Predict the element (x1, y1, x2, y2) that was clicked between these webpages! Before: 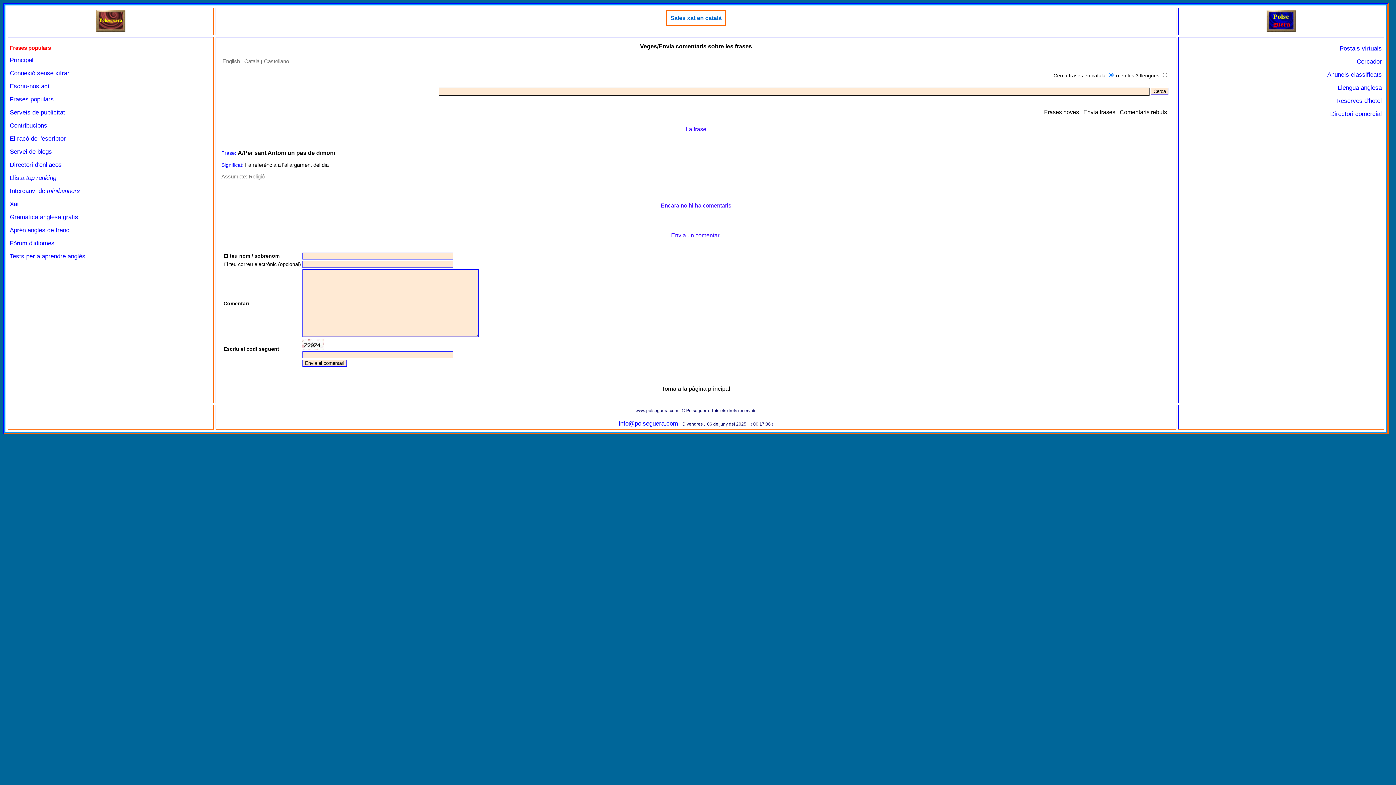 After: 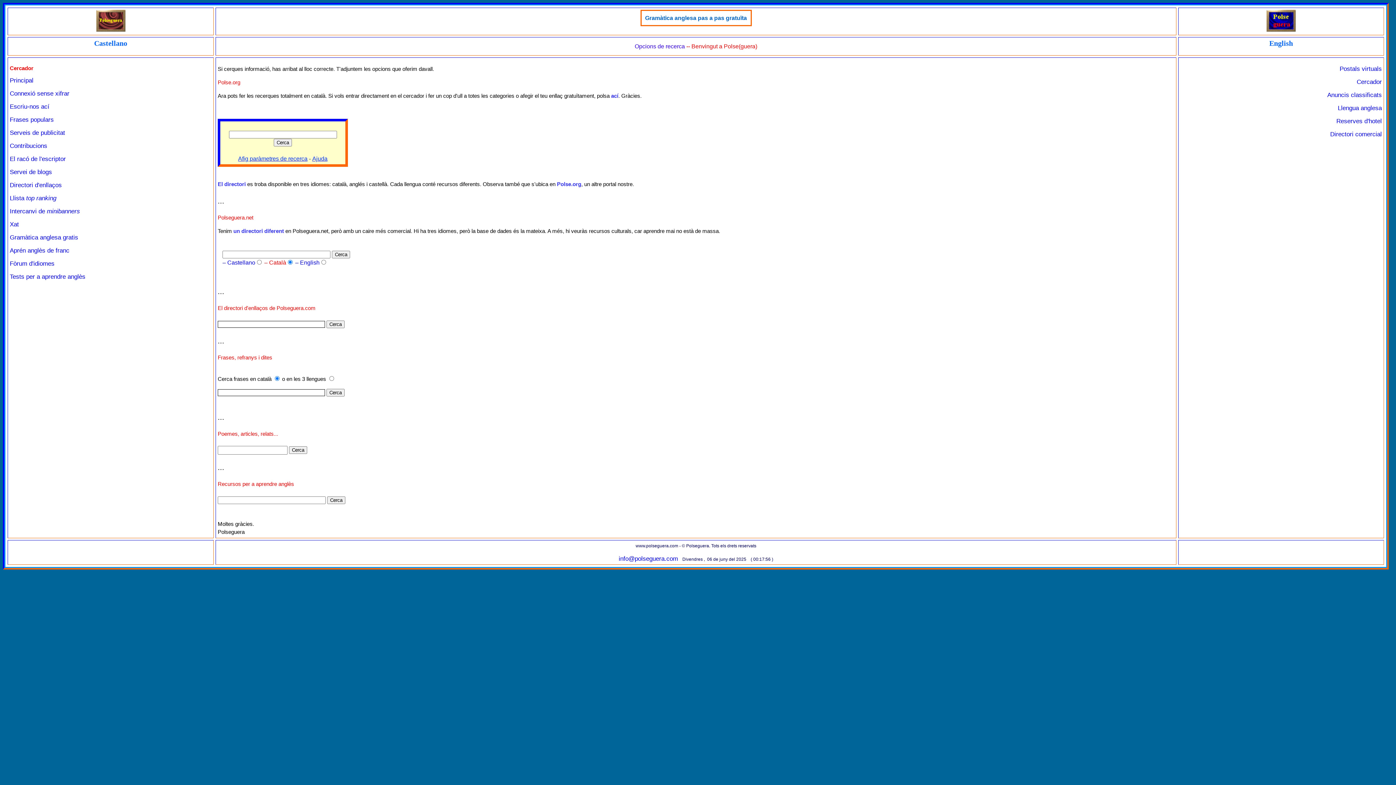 Action: bbox: (1357, 58, 1382, 65) label: Cercador